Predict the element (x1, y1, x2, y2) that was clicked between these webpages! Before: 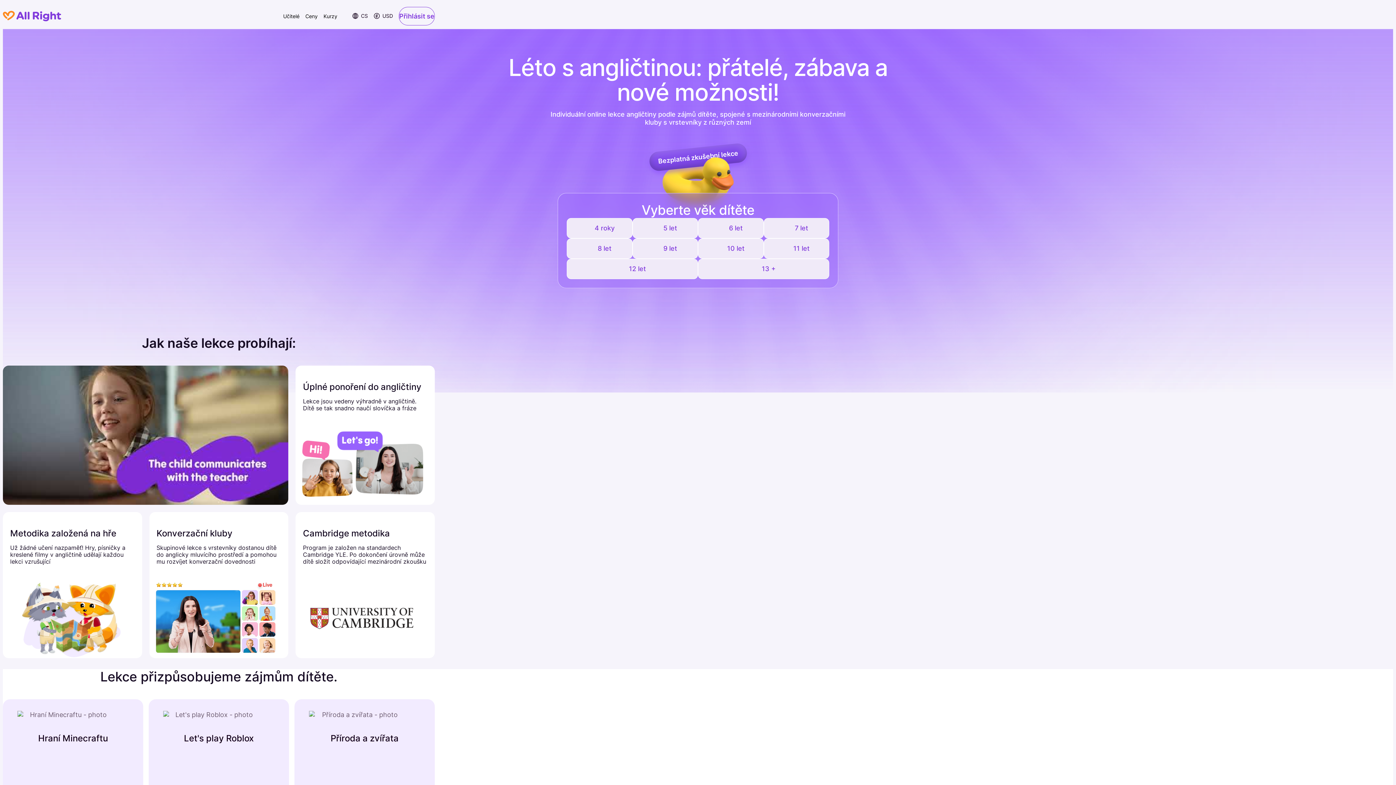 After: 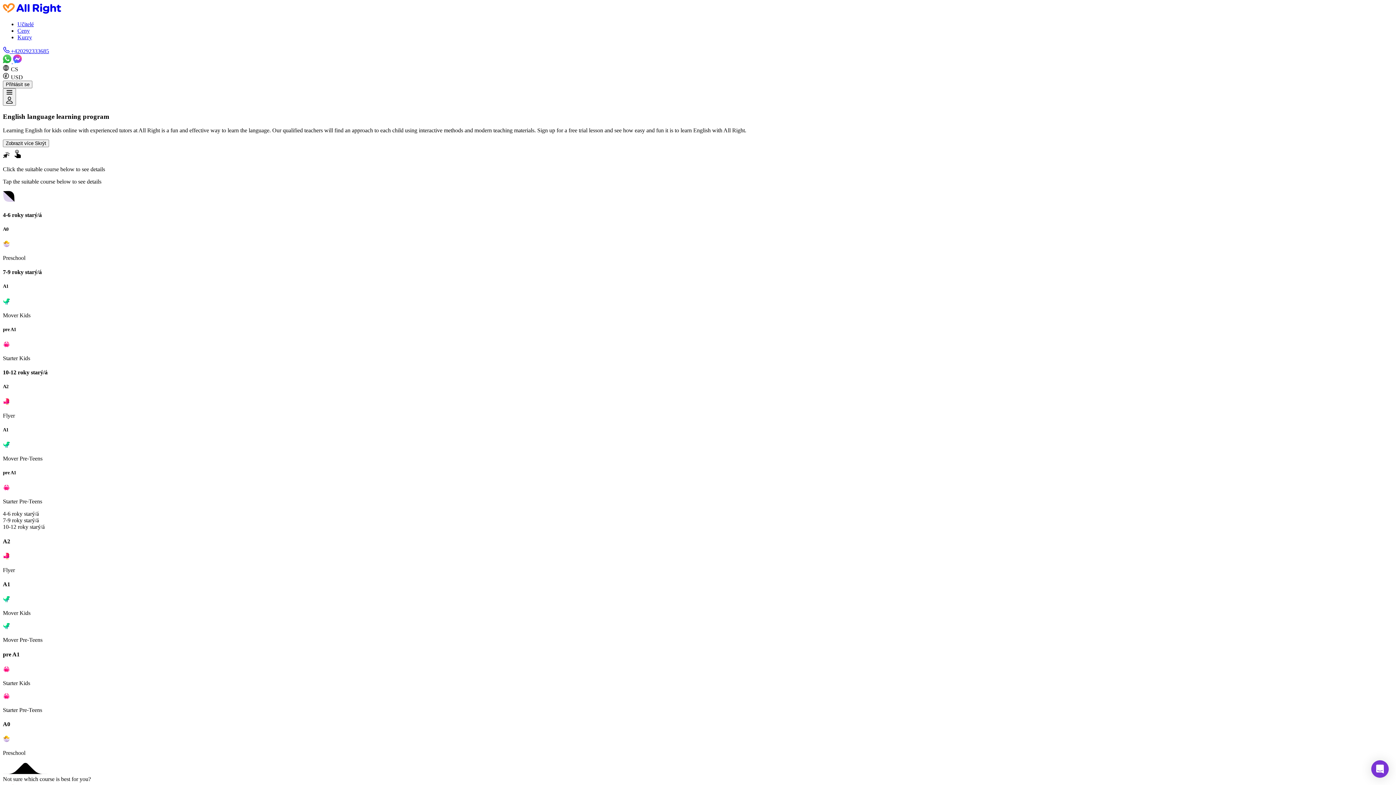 Action: label: Kurzy bbox: (323, 12, 337, 19)